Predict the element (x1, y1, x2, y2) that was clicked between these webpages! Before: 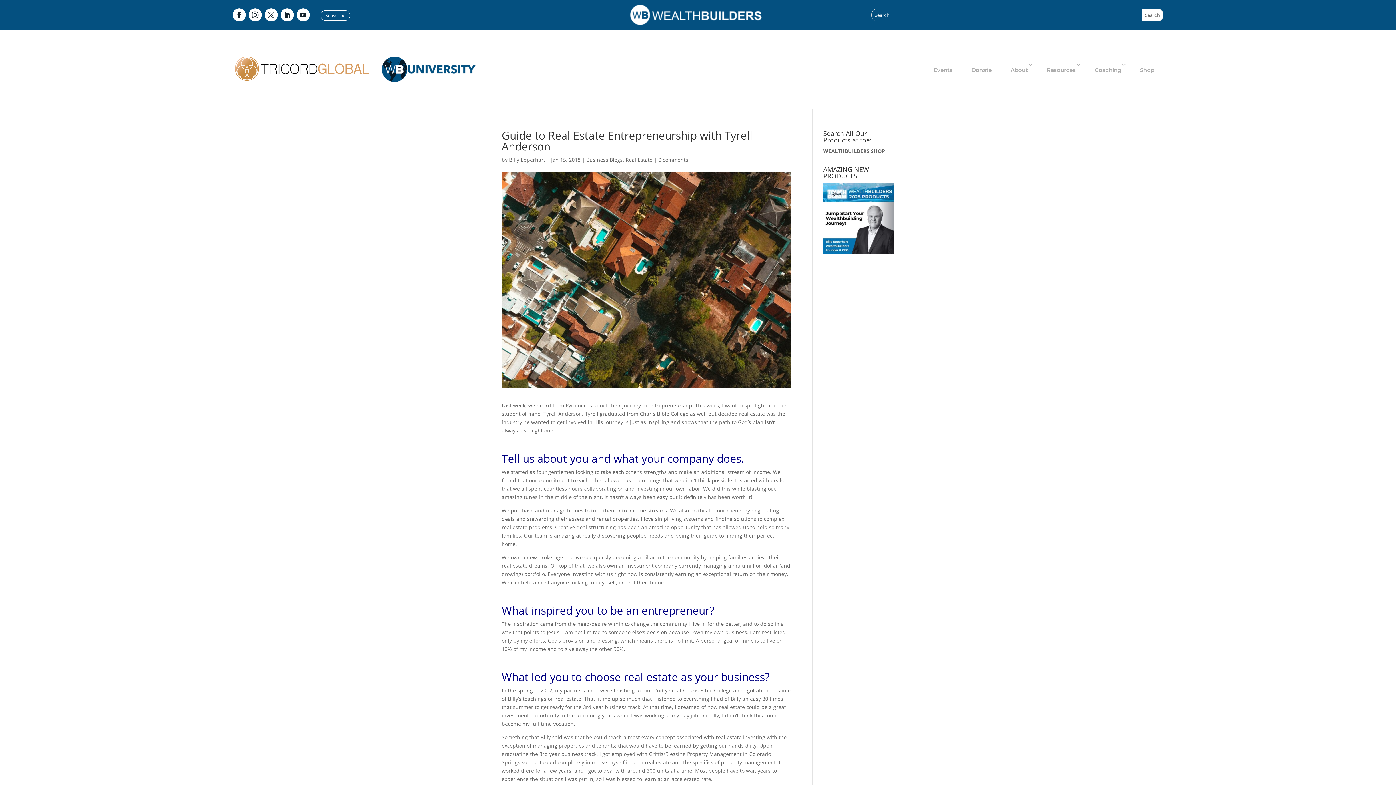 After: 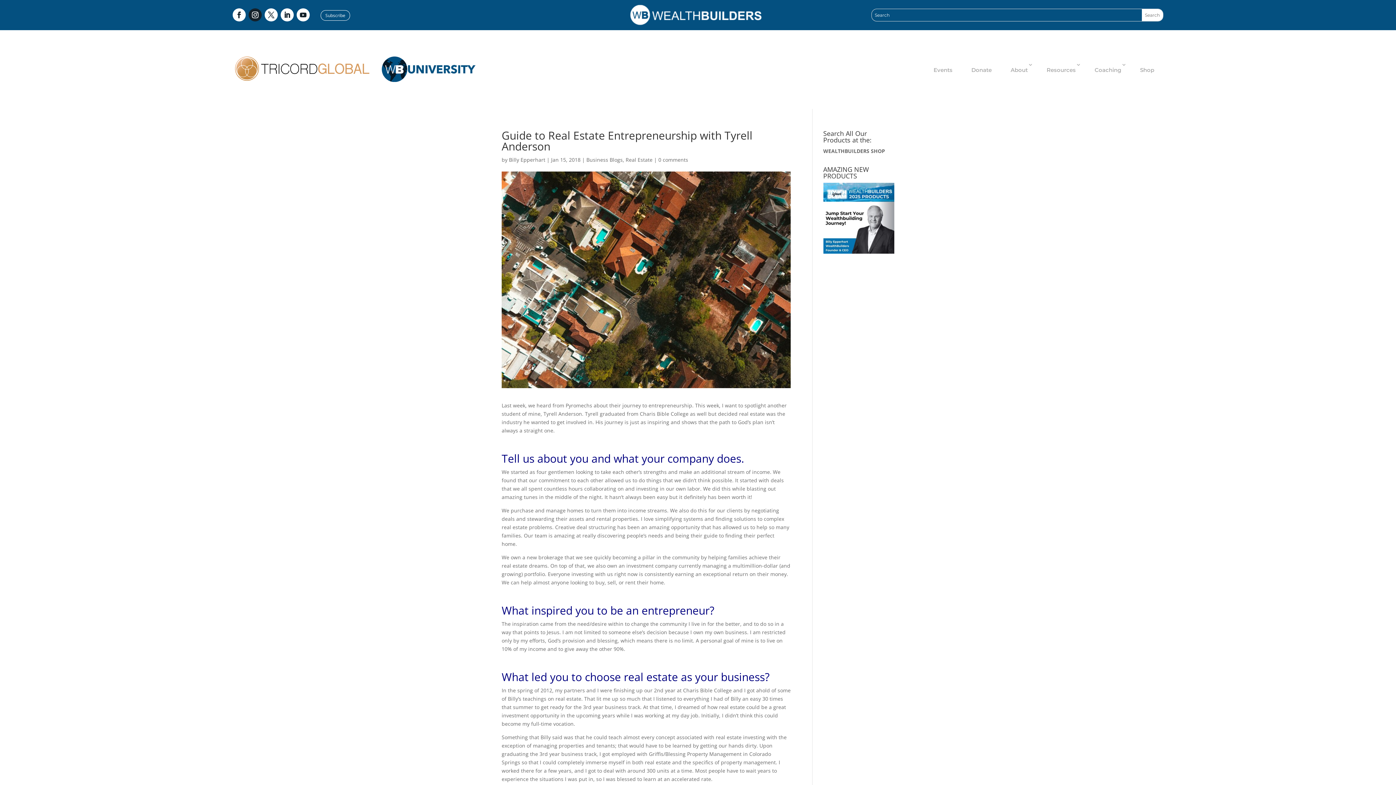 Action: bbox: (248, 8, 261, 21)